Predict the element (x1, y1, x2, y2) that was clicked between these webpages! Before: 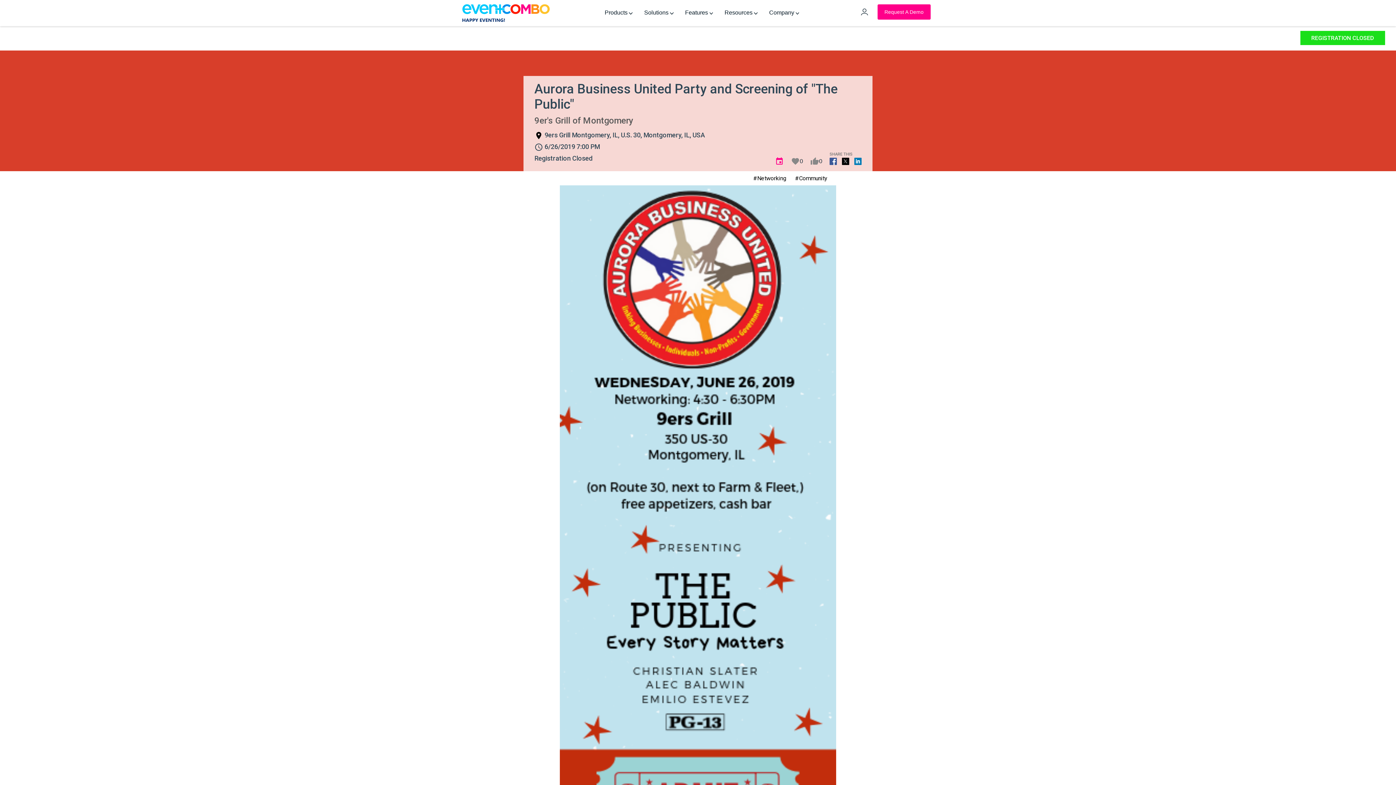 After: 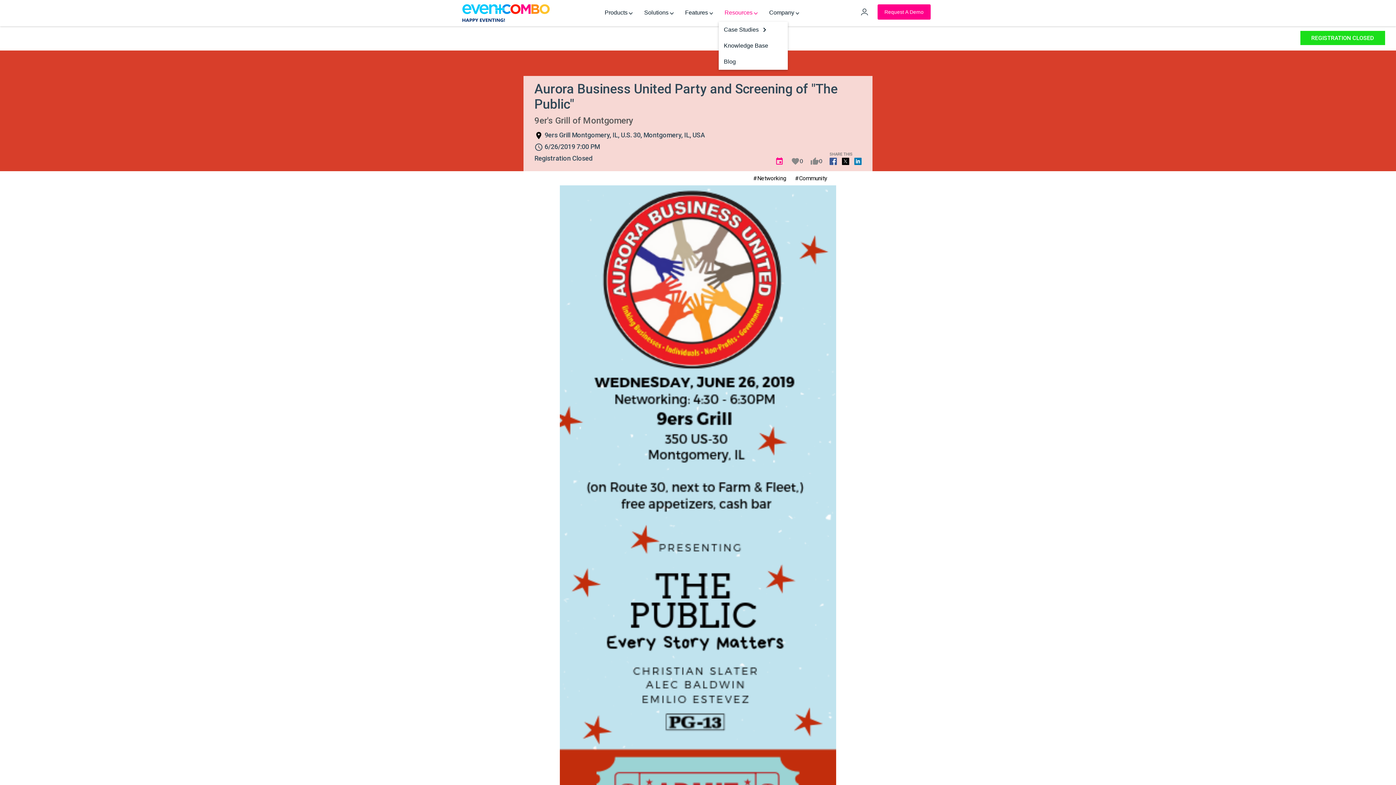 Action: bbox: (718, 3, 763, 21) label: Resources 